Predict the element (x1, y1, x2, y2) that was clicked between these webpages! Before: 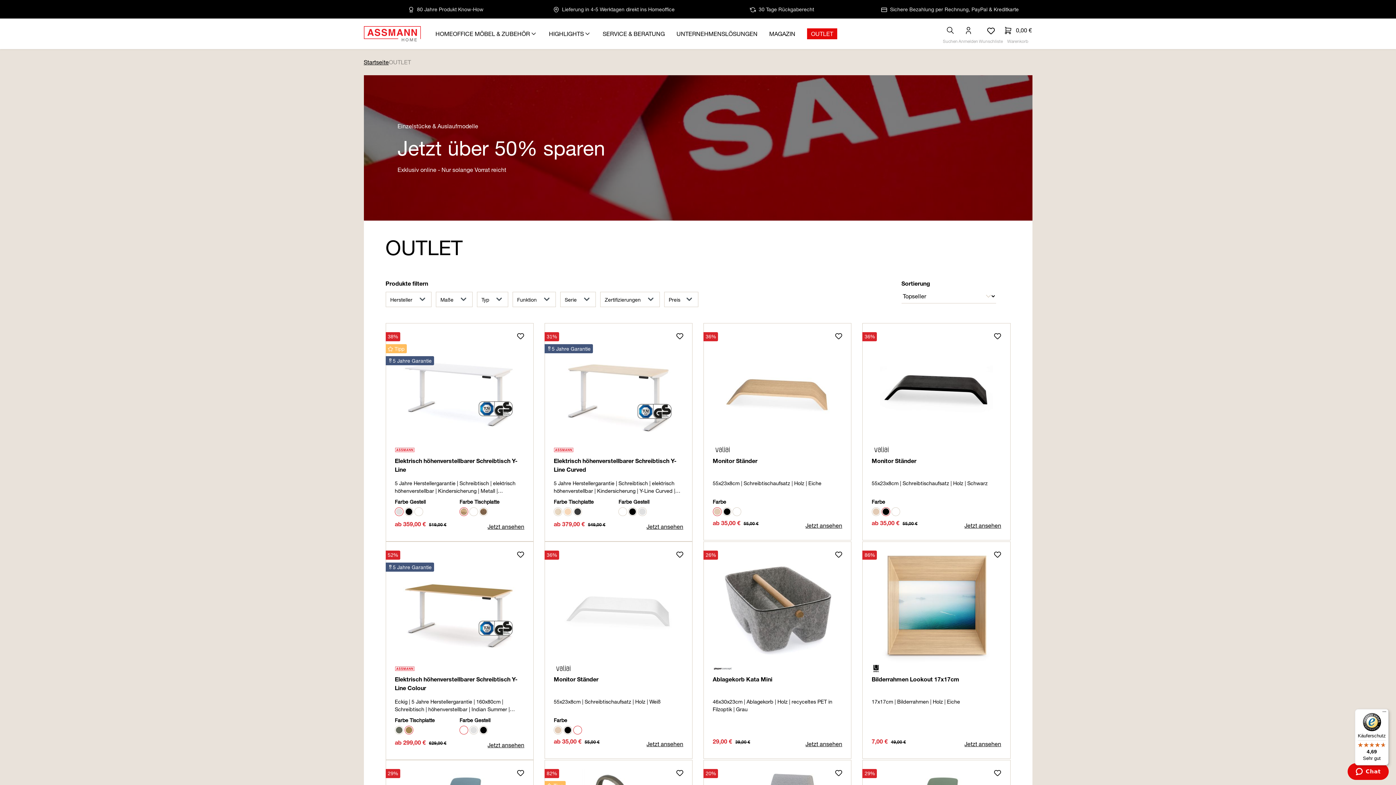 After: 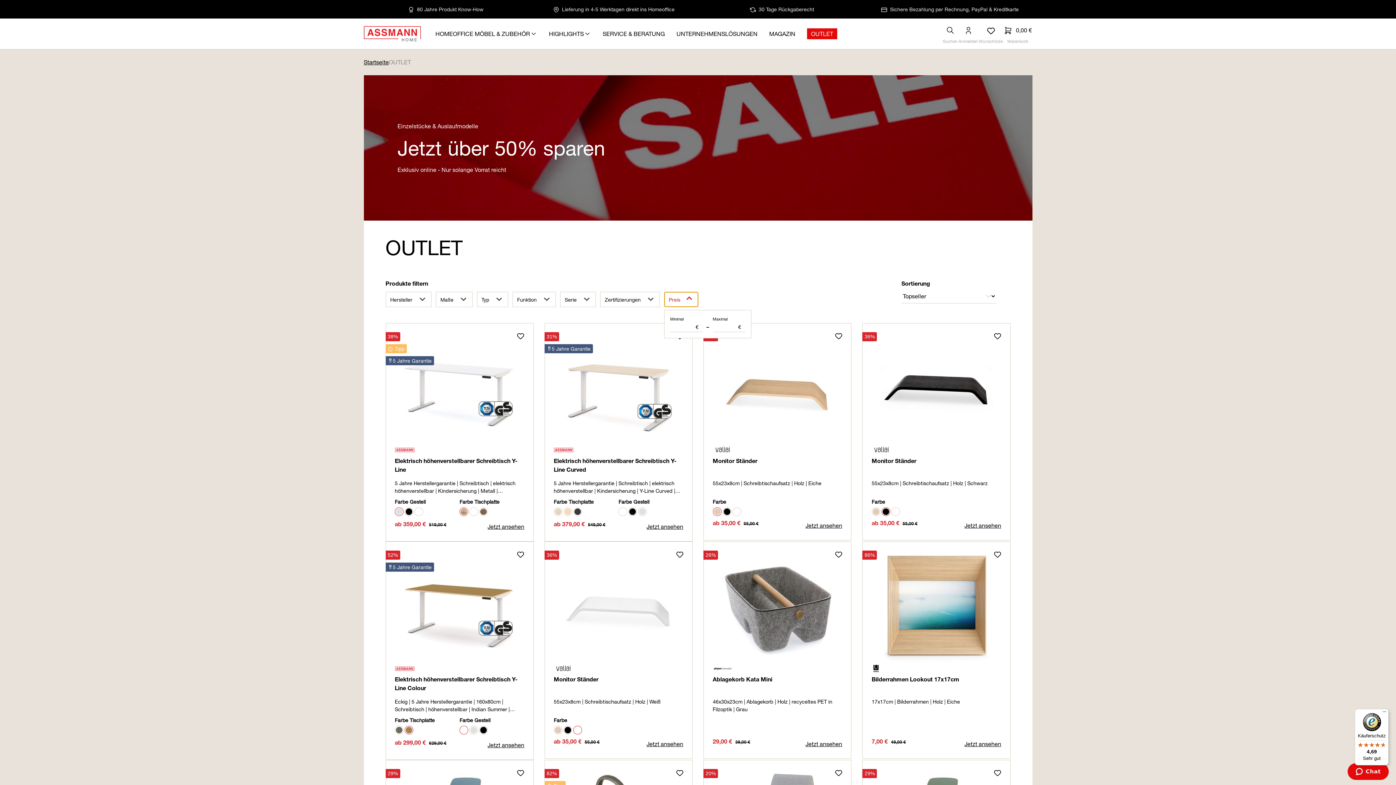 Action: bbox: (664, 292, 698, 307) label: Filtern nach Preis